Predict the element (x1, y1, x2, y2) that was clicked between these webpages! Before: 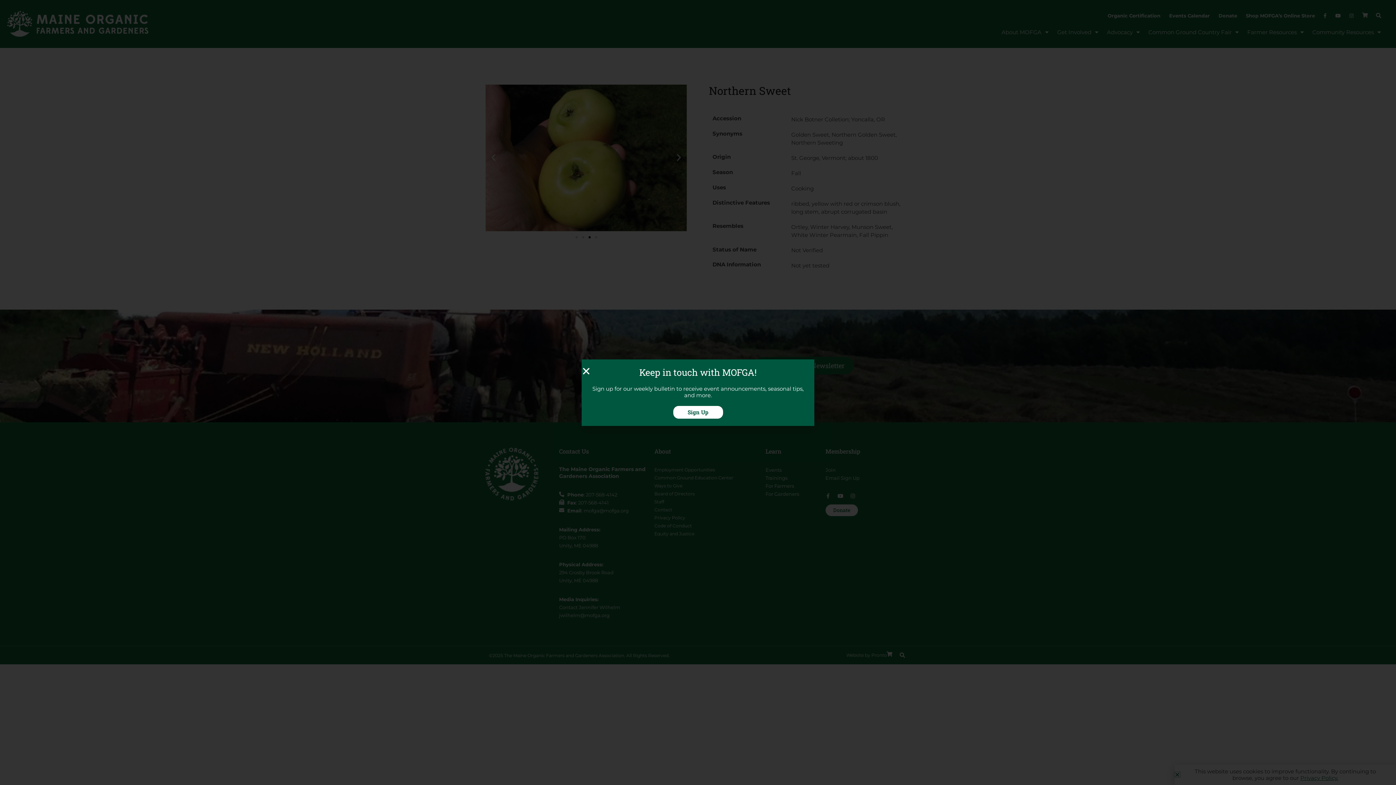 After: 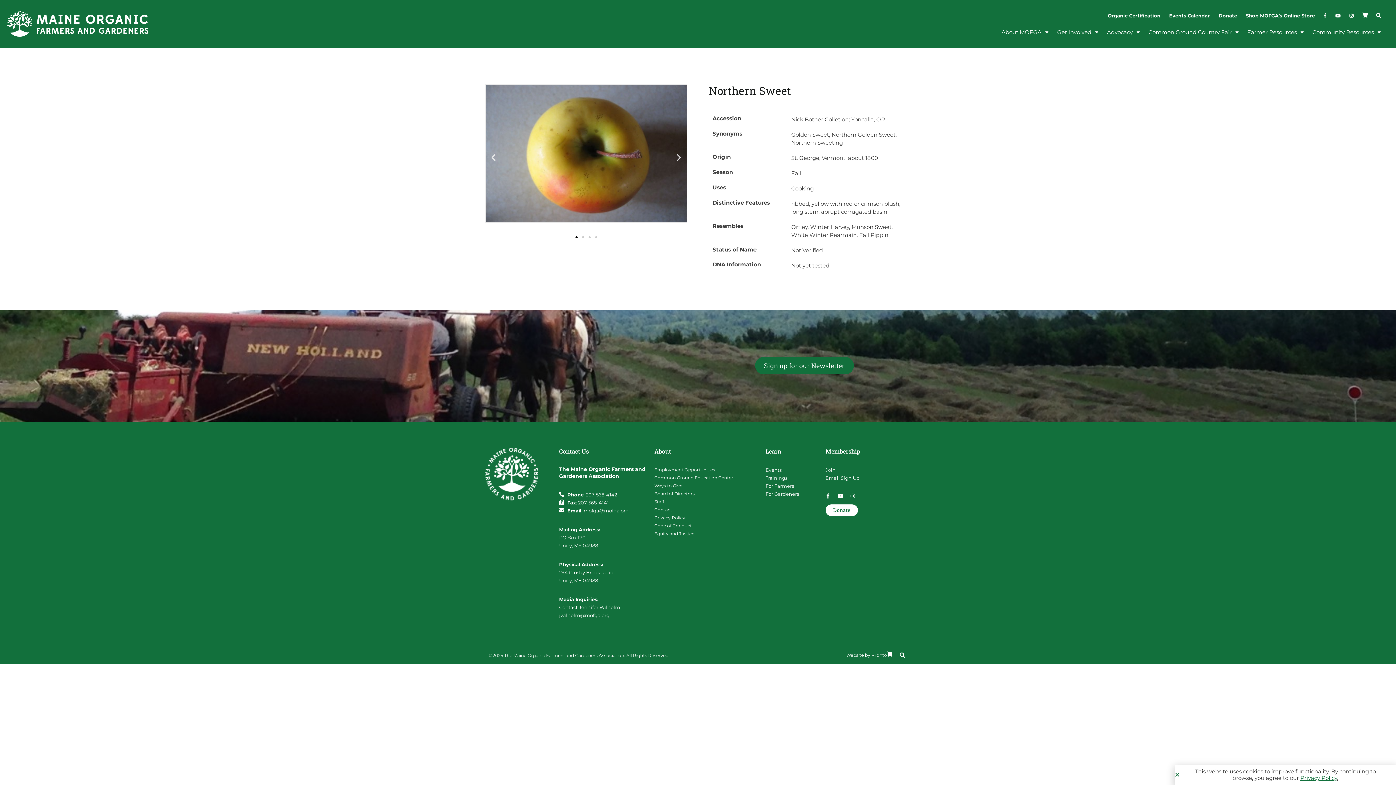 Action: bbox: (581, 366, 590, 375) label: Close